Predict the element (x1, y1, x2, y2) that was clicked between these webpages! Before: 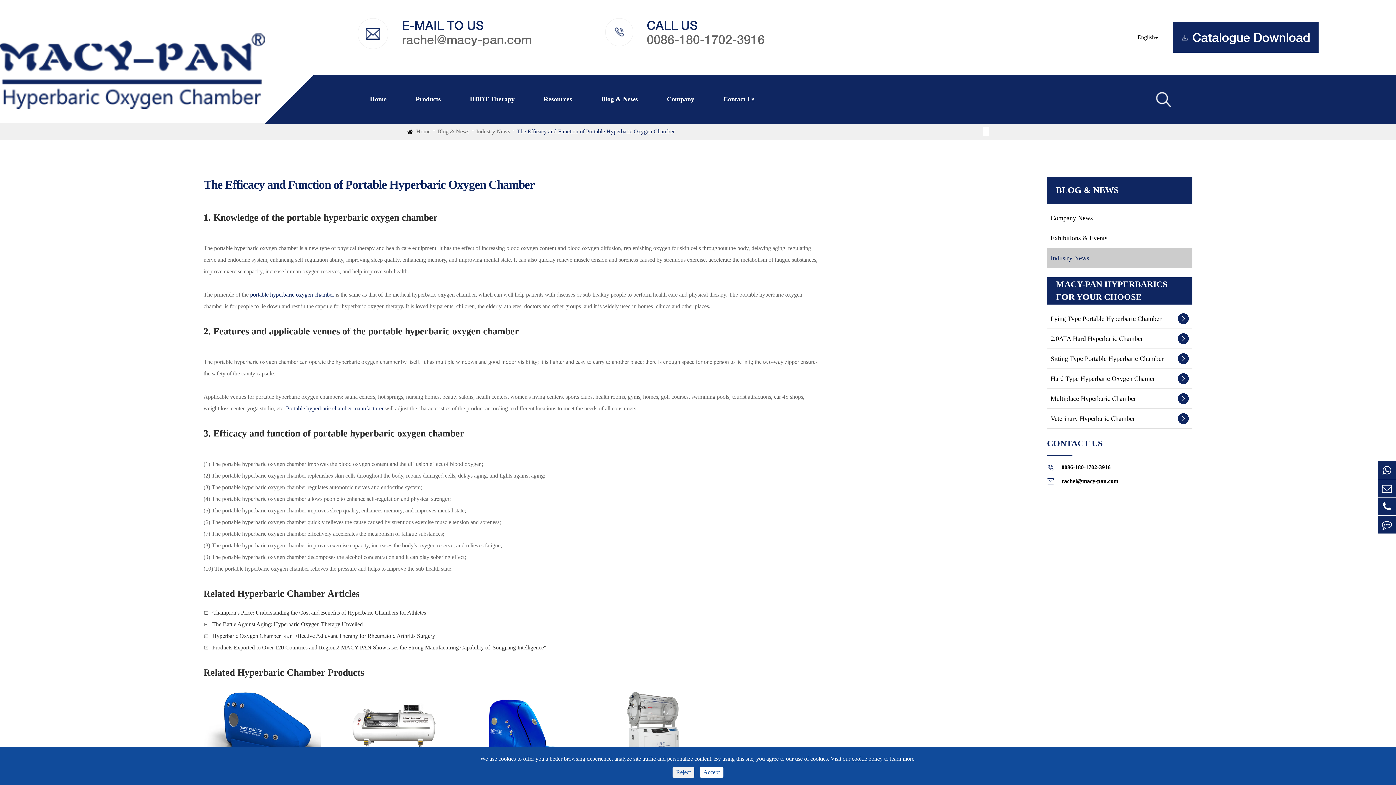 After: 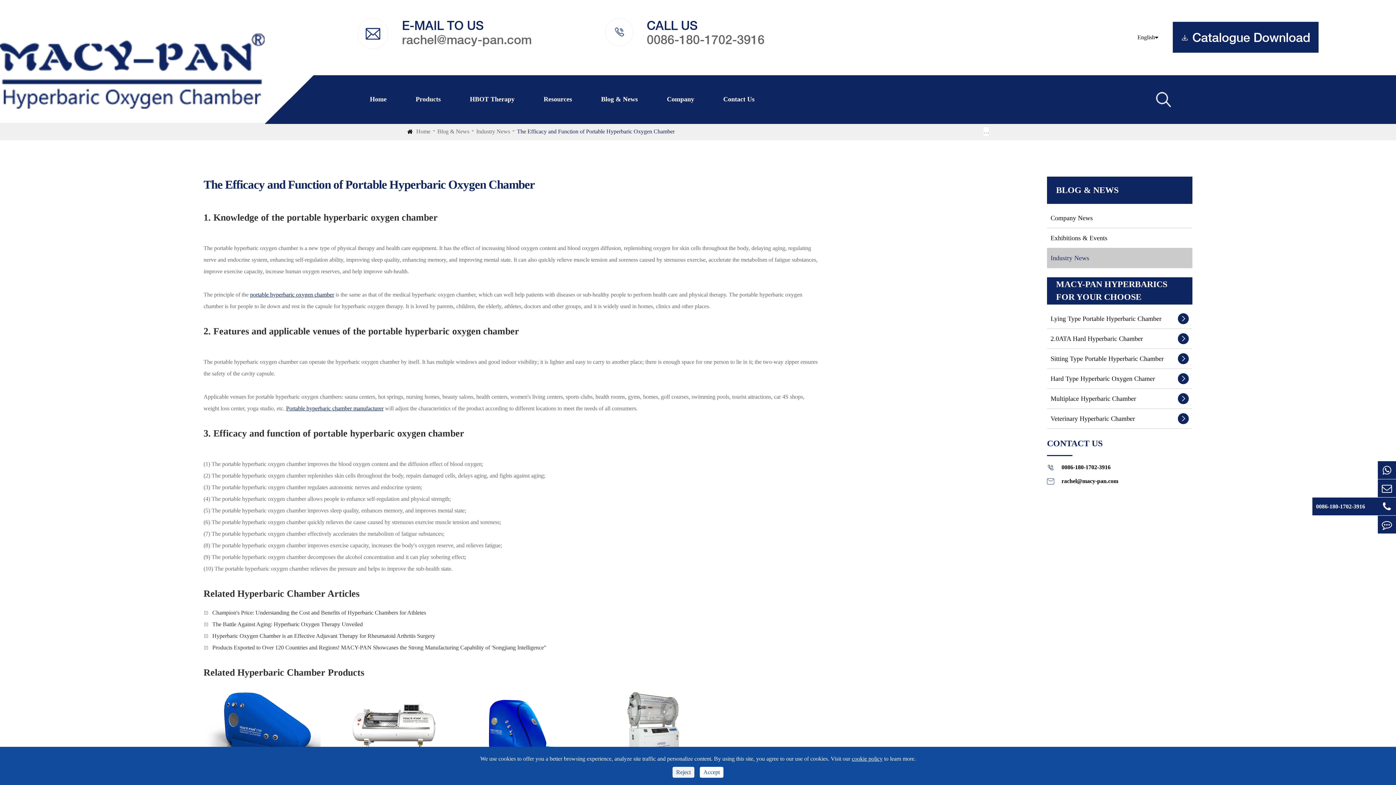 Action: bbox: (1378, 497, 1396, 515)